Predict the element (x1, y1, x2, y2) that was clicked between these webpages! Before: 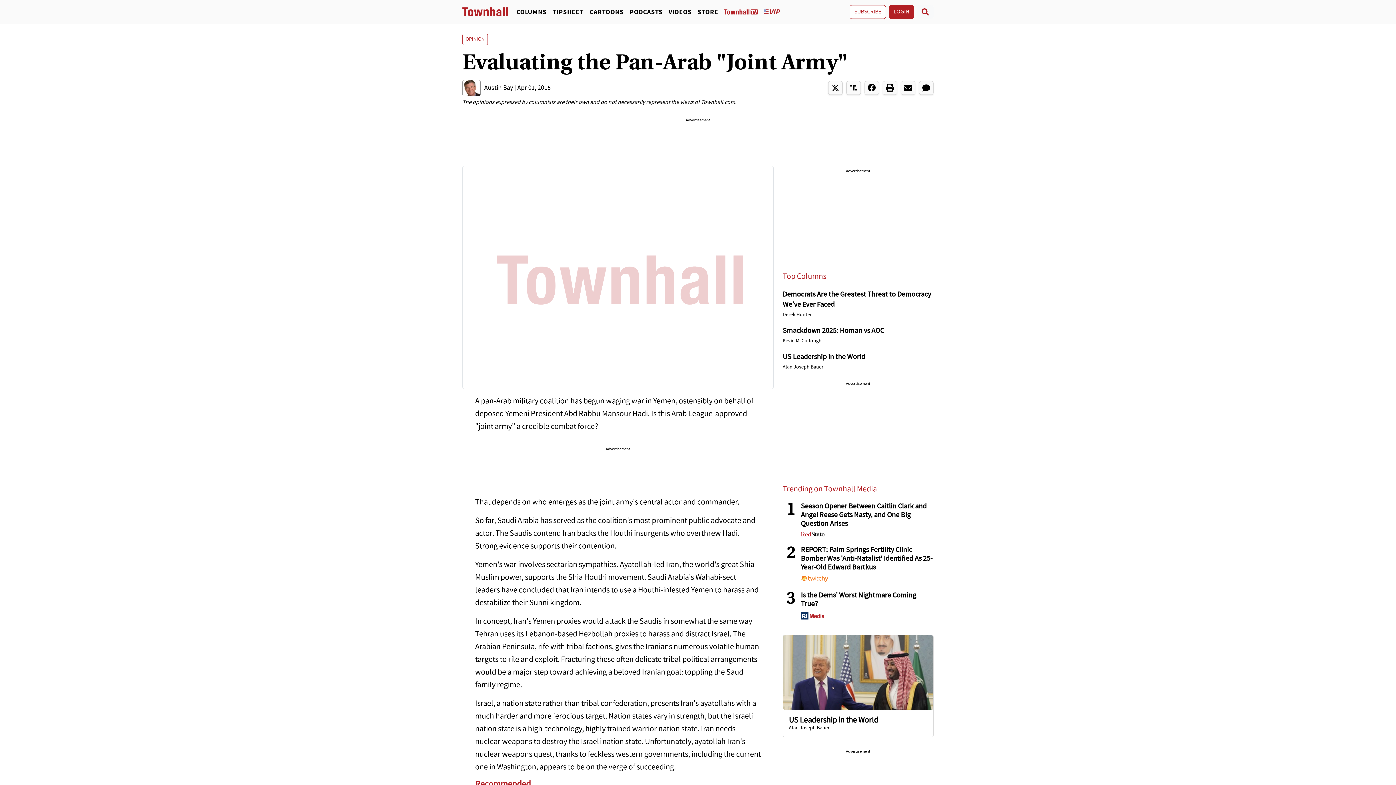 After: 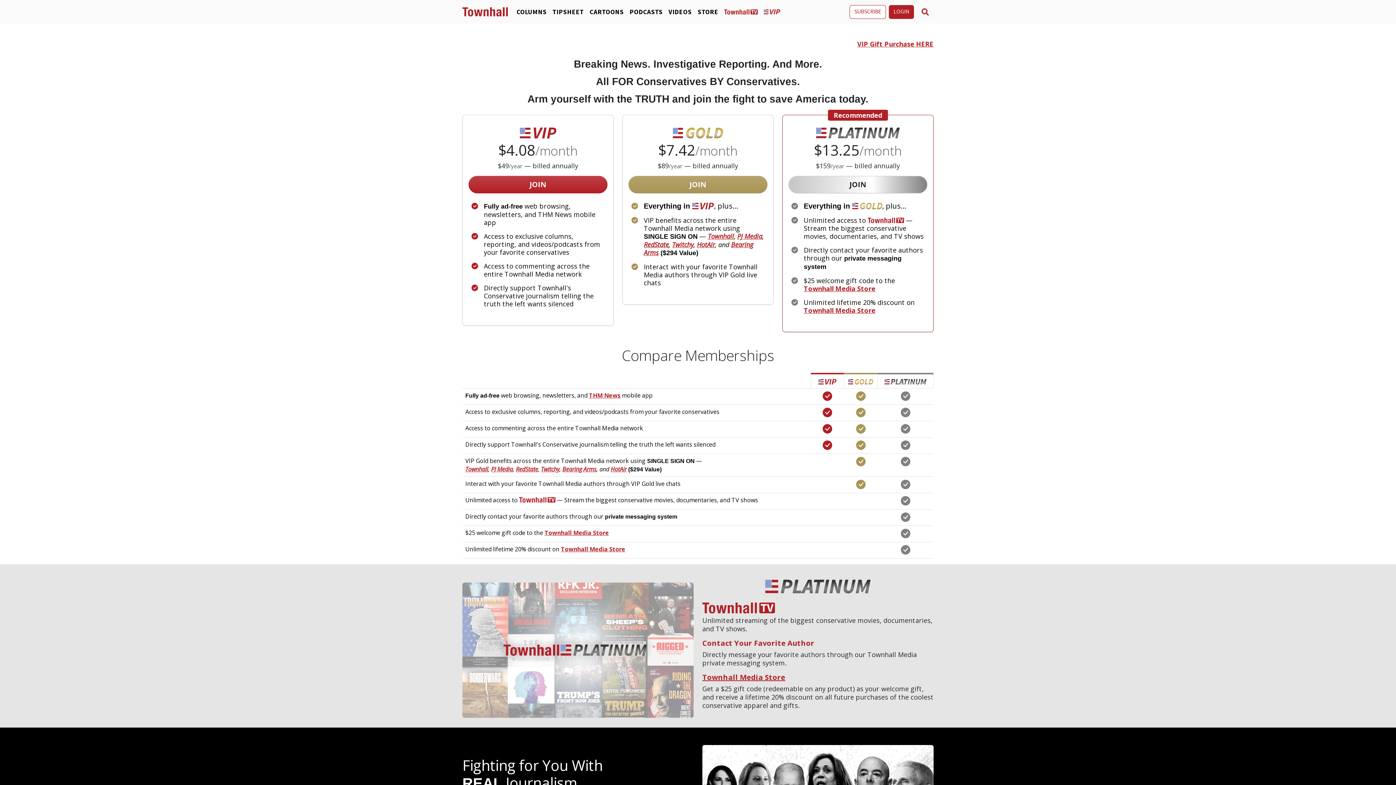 Action: label: SUBSCRIBE bbox: (849, 4, 886, 18)